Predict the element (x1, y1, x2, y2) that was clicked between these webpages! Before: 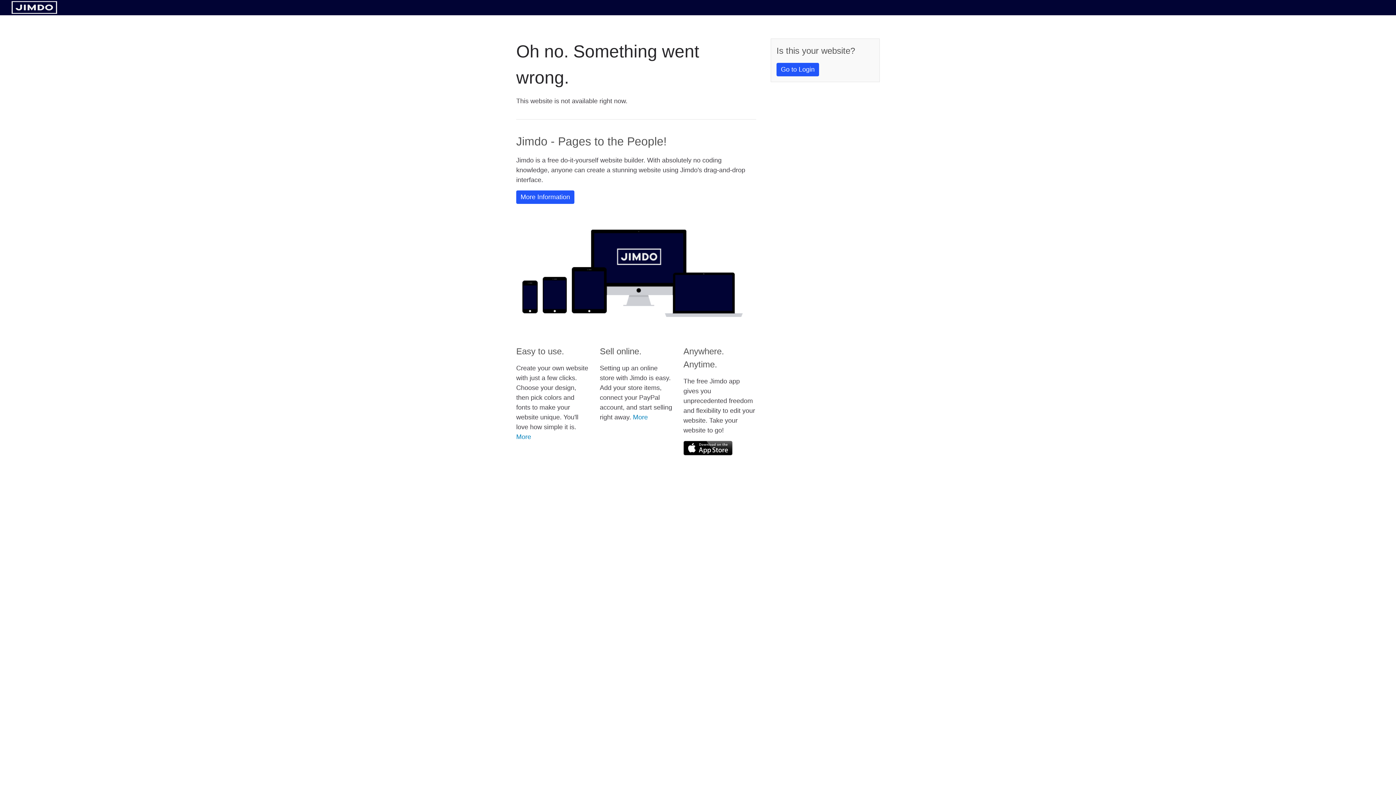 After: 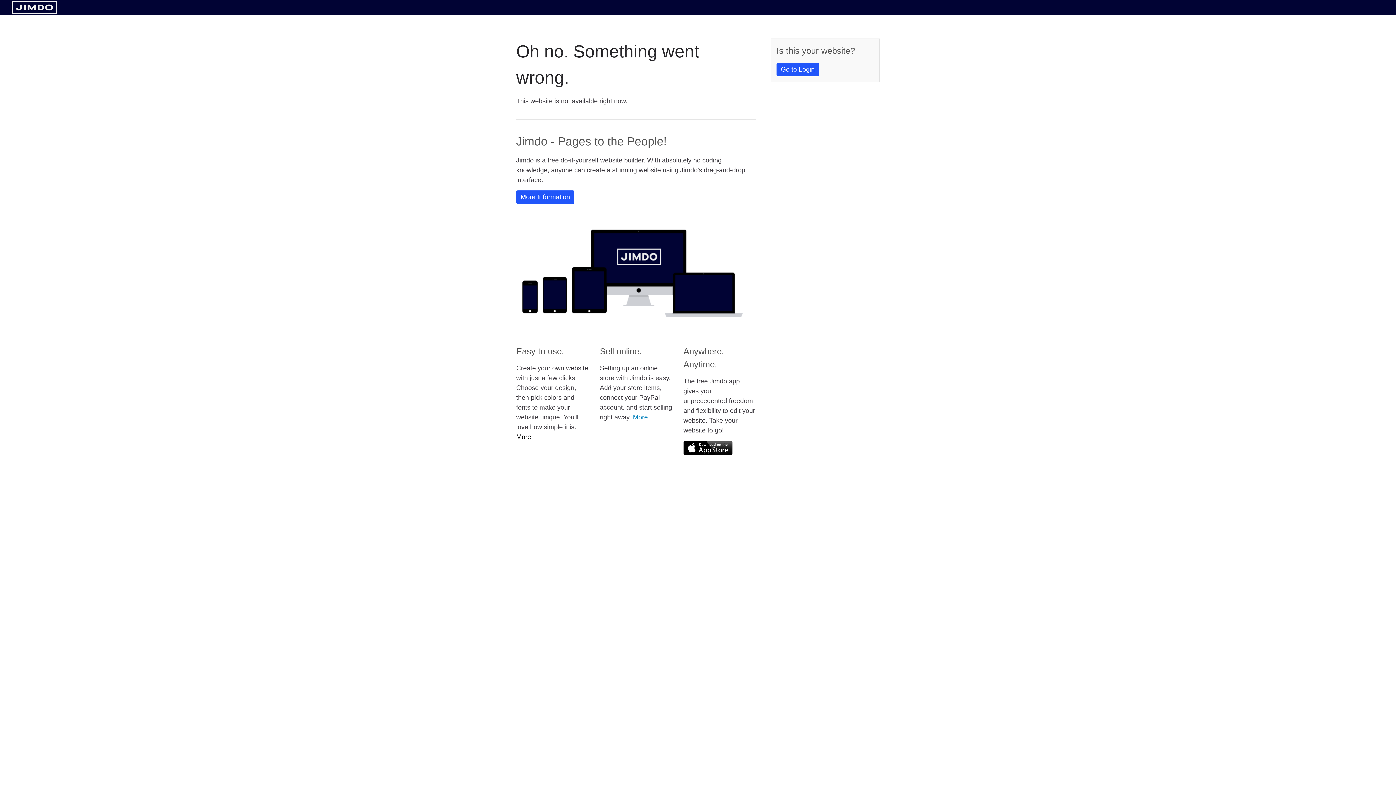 Action: bbox: (516, 433, 531, 440) label: More